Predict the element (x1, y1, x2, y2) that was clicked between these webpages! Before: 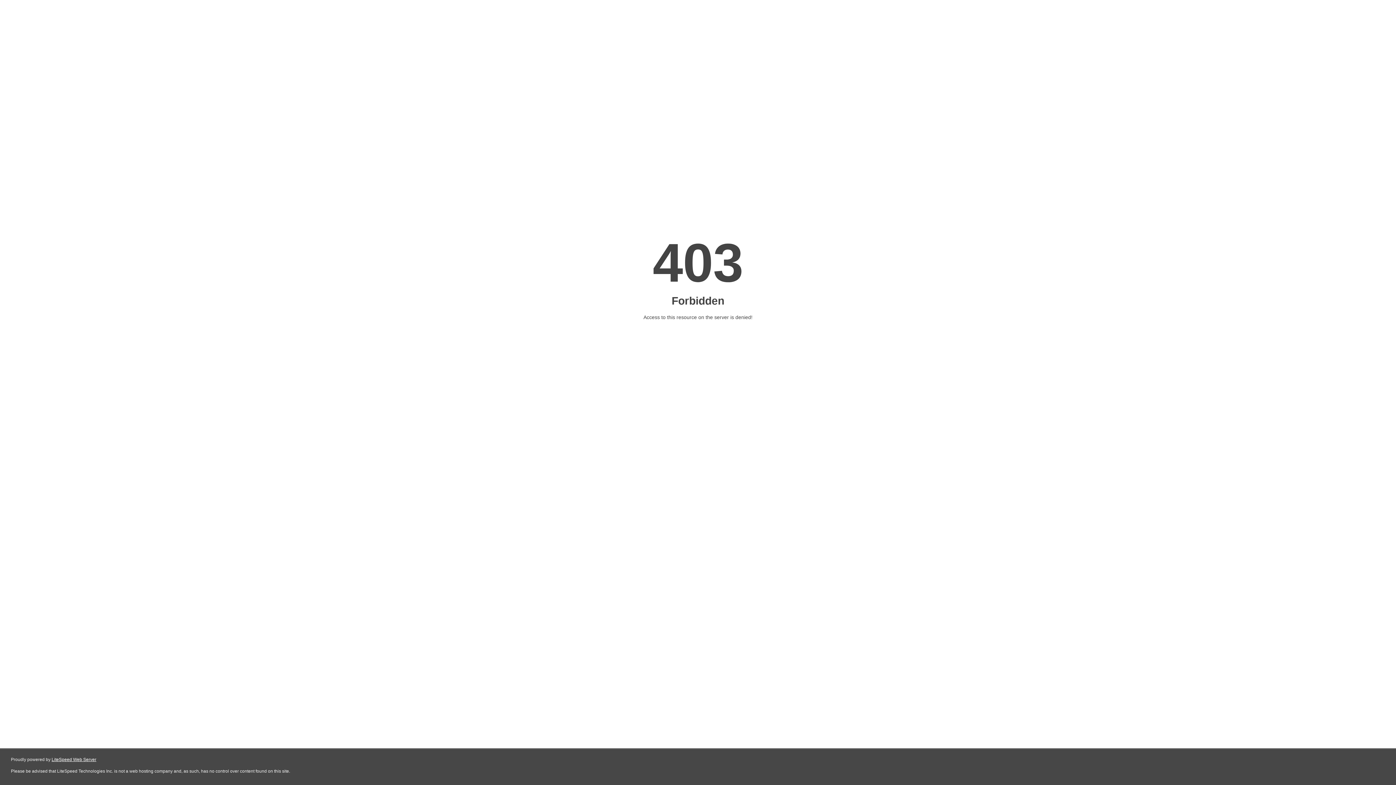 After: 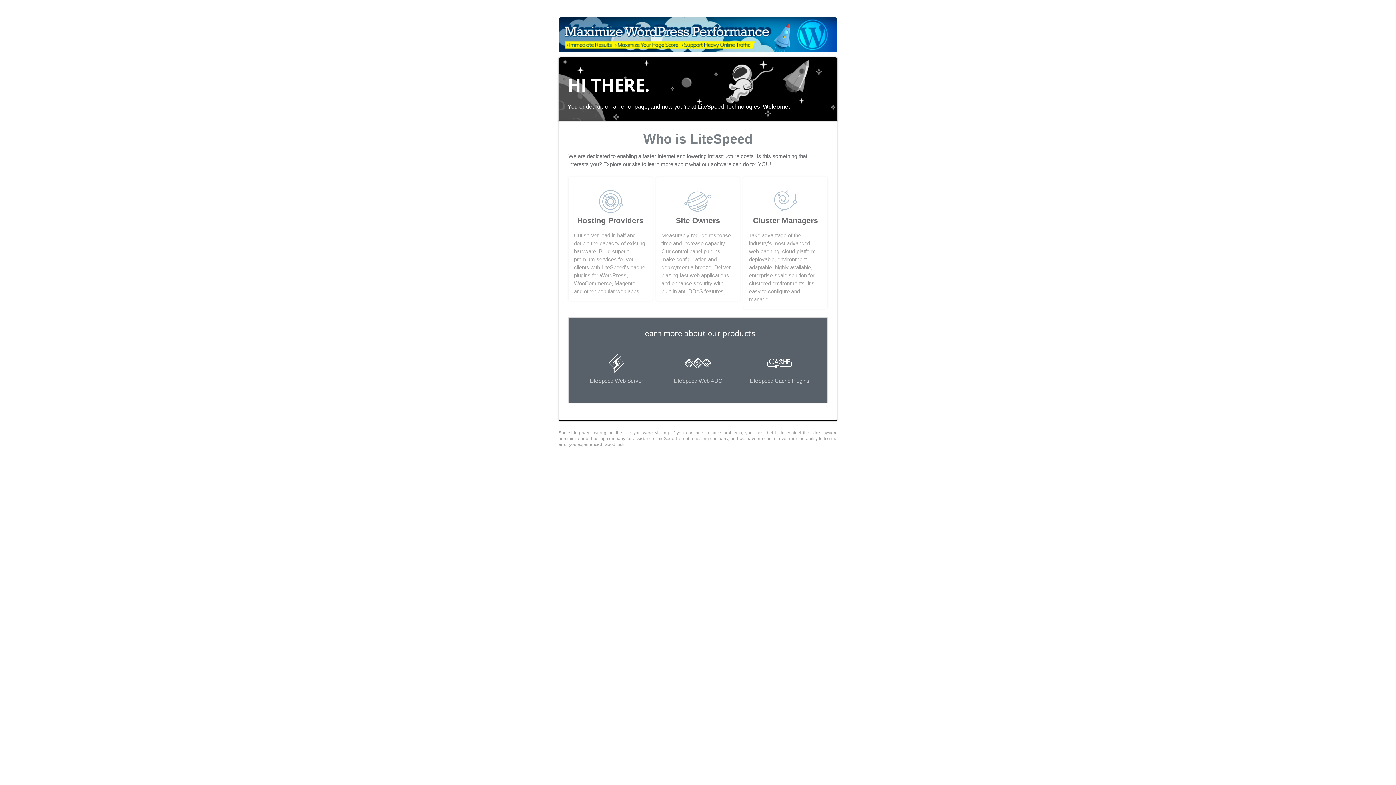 Action: bbox: (51, 757, 96, 762) label: LiteSpeed Web Server